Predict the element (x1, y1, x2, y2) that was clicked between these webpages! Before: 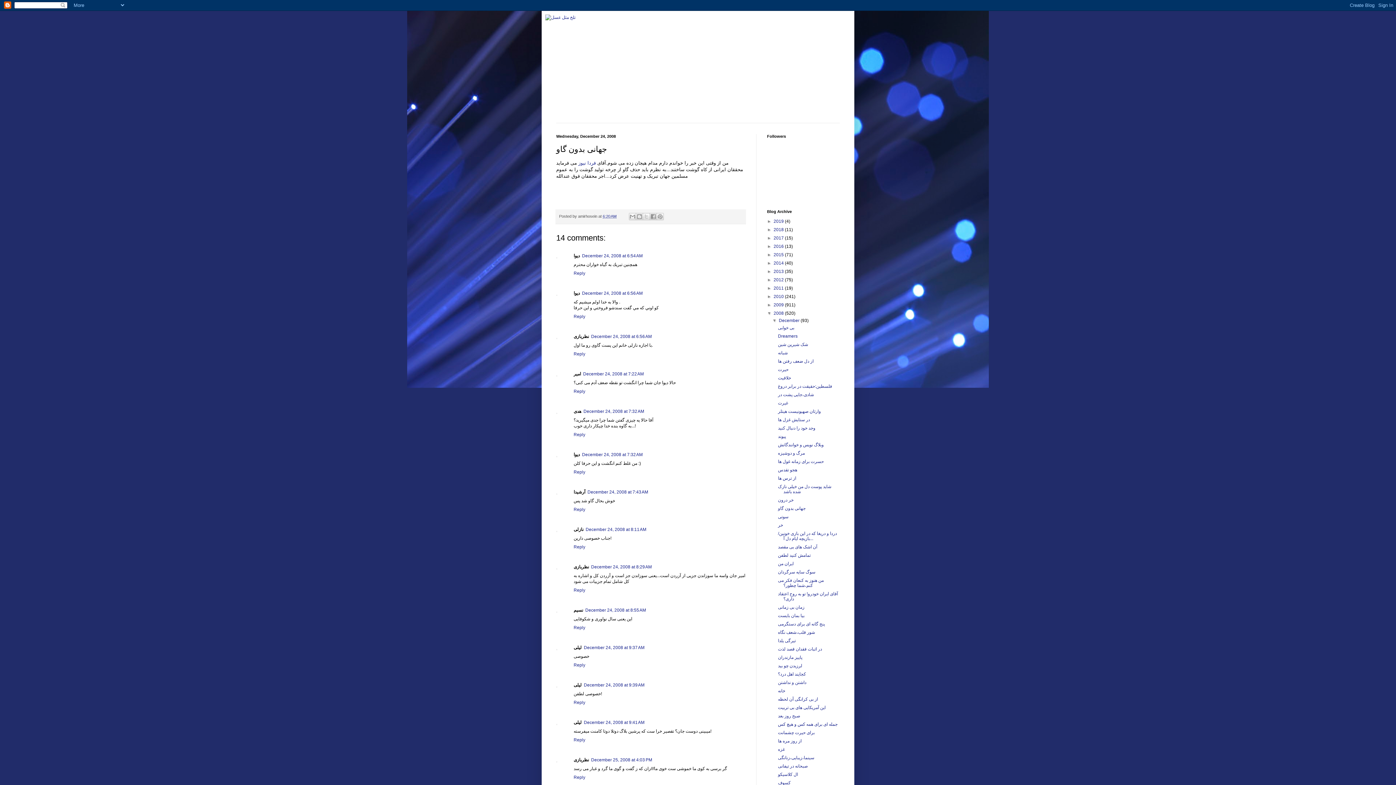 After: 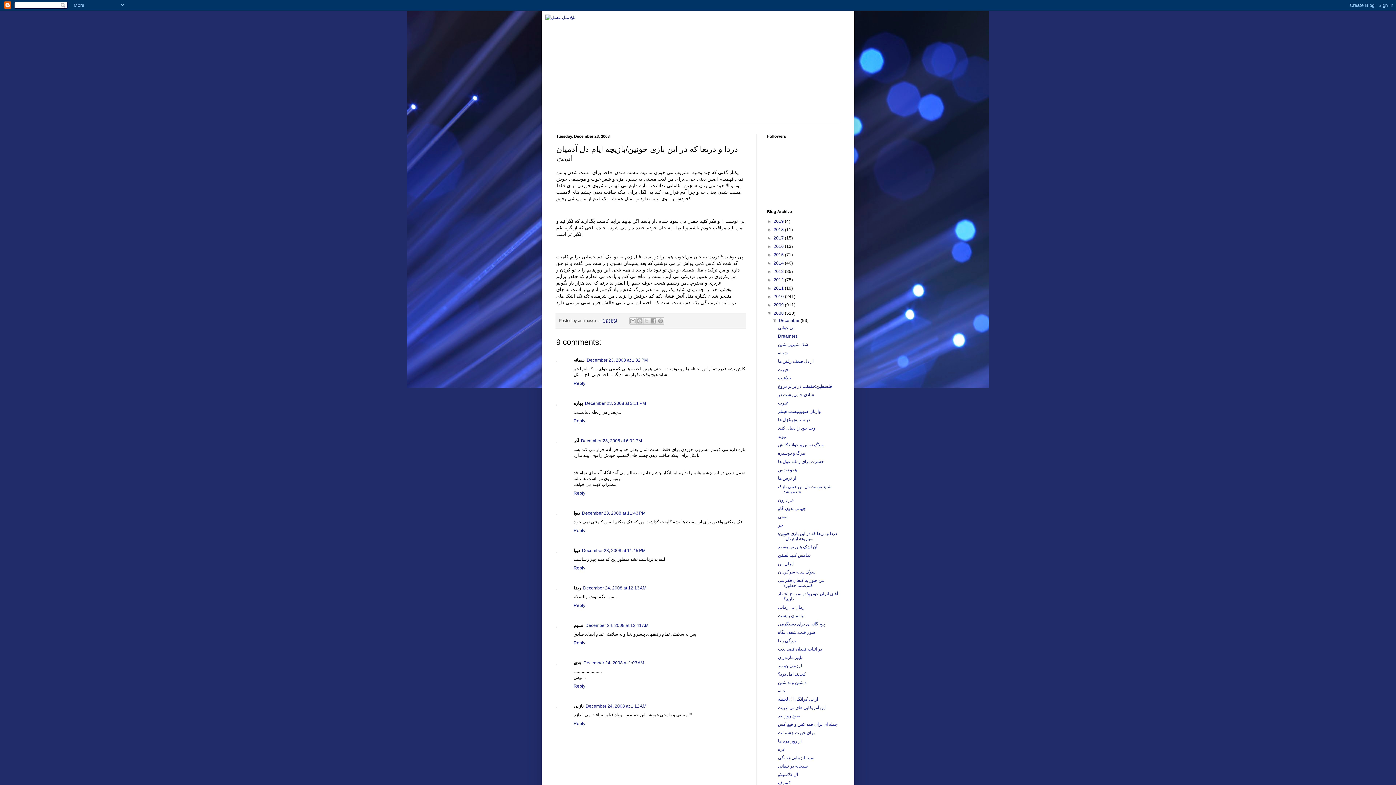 Action: label: دردا و دریغا که در این بازی خونین/بازیچه ایام دل آ... bbox: (778, 531, 837, 541)